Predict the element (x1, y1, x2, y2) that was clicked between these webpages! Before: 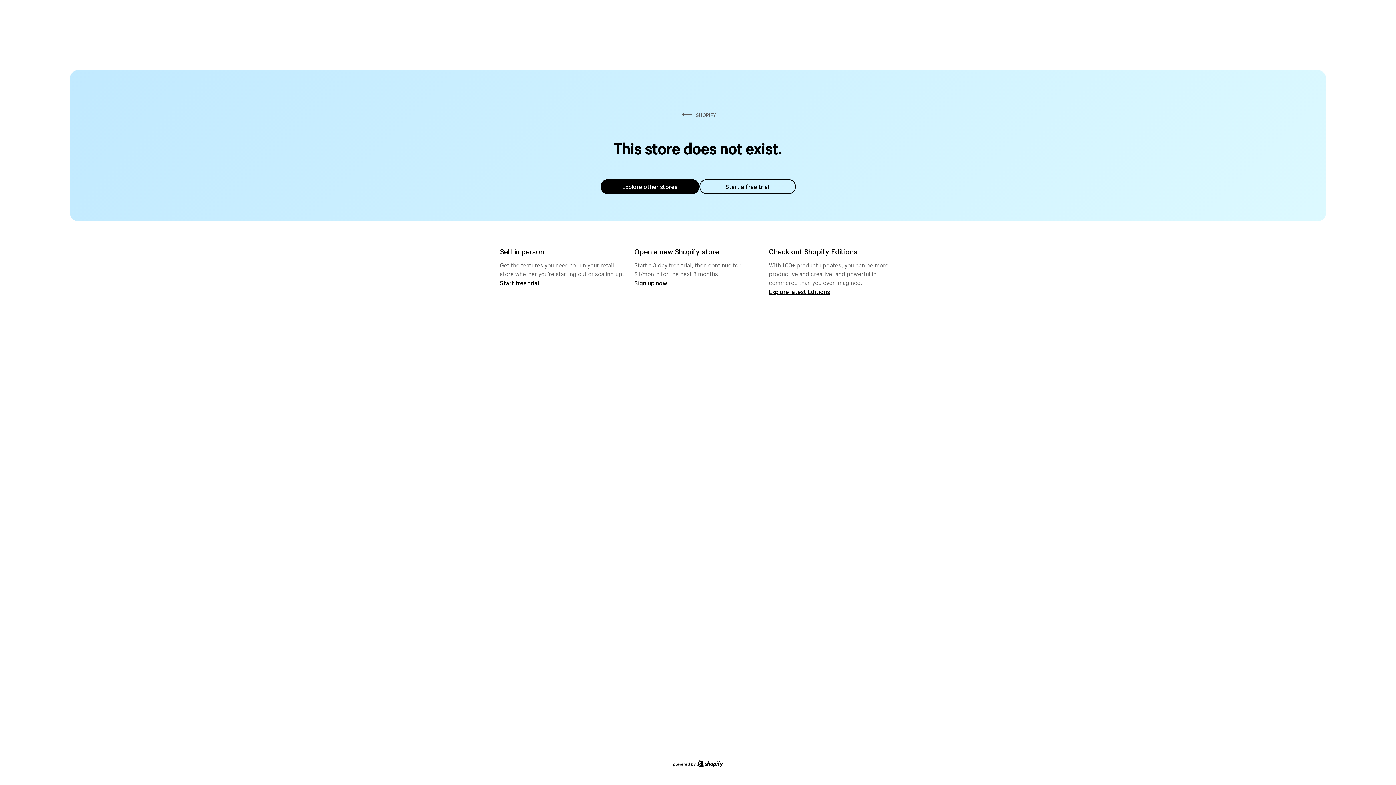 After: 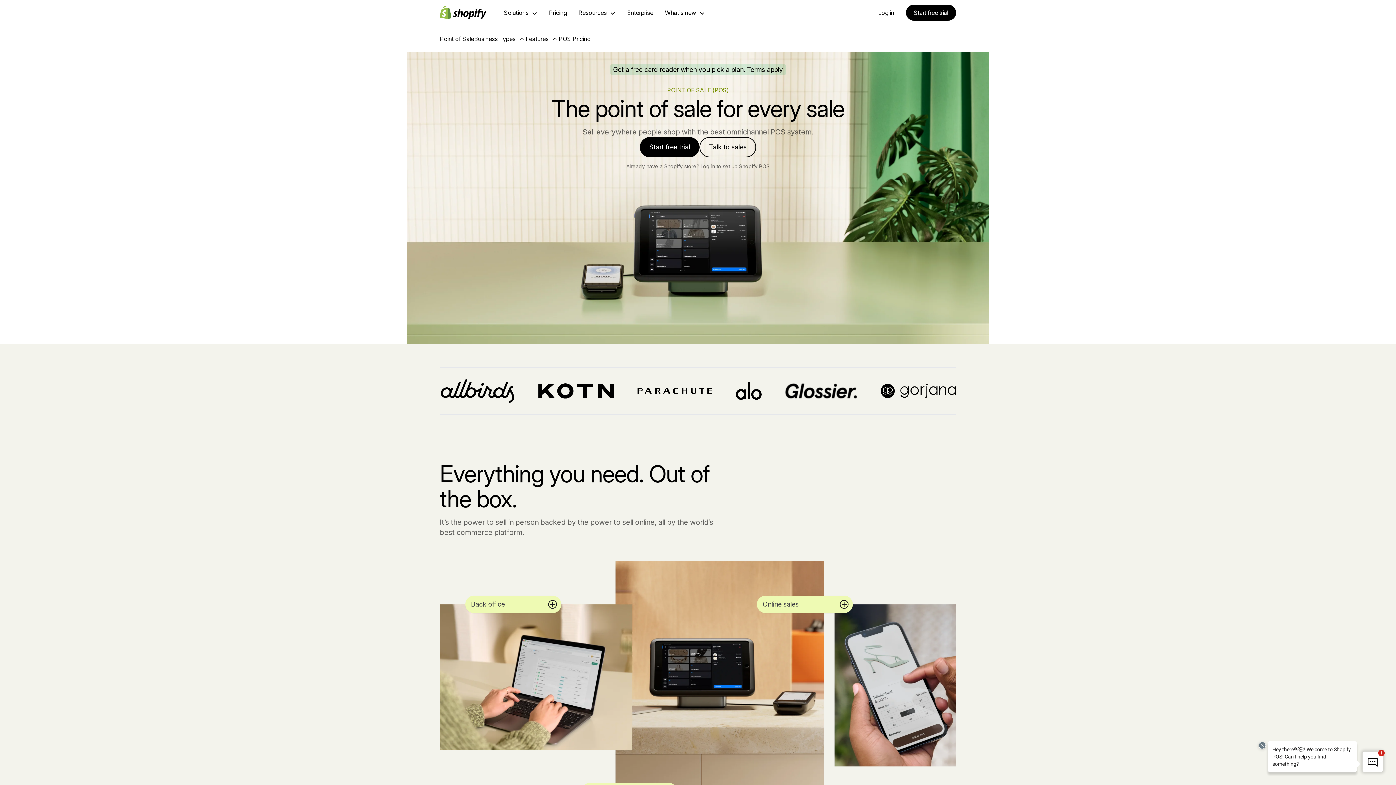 Action: label: Start free trial bbox: (500, 279, 539, 286)